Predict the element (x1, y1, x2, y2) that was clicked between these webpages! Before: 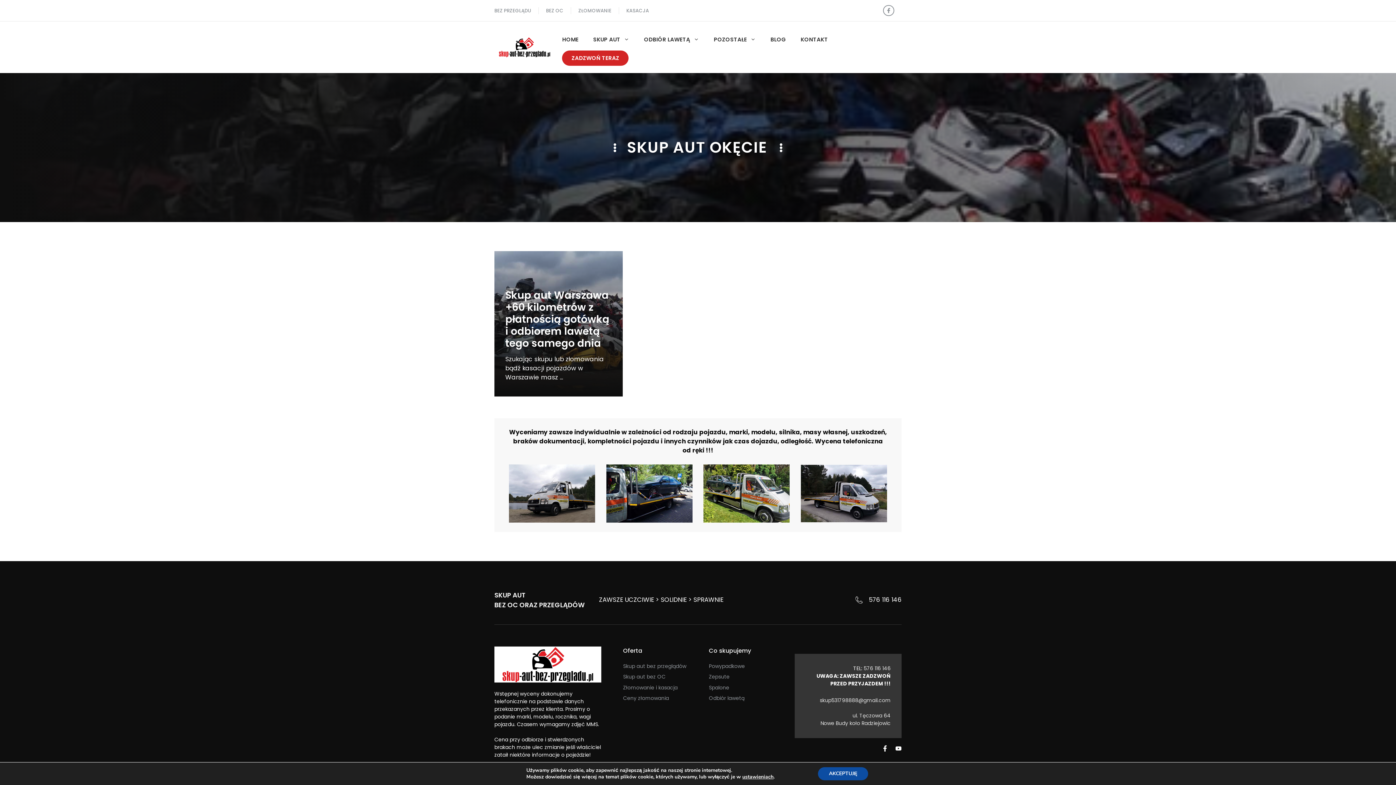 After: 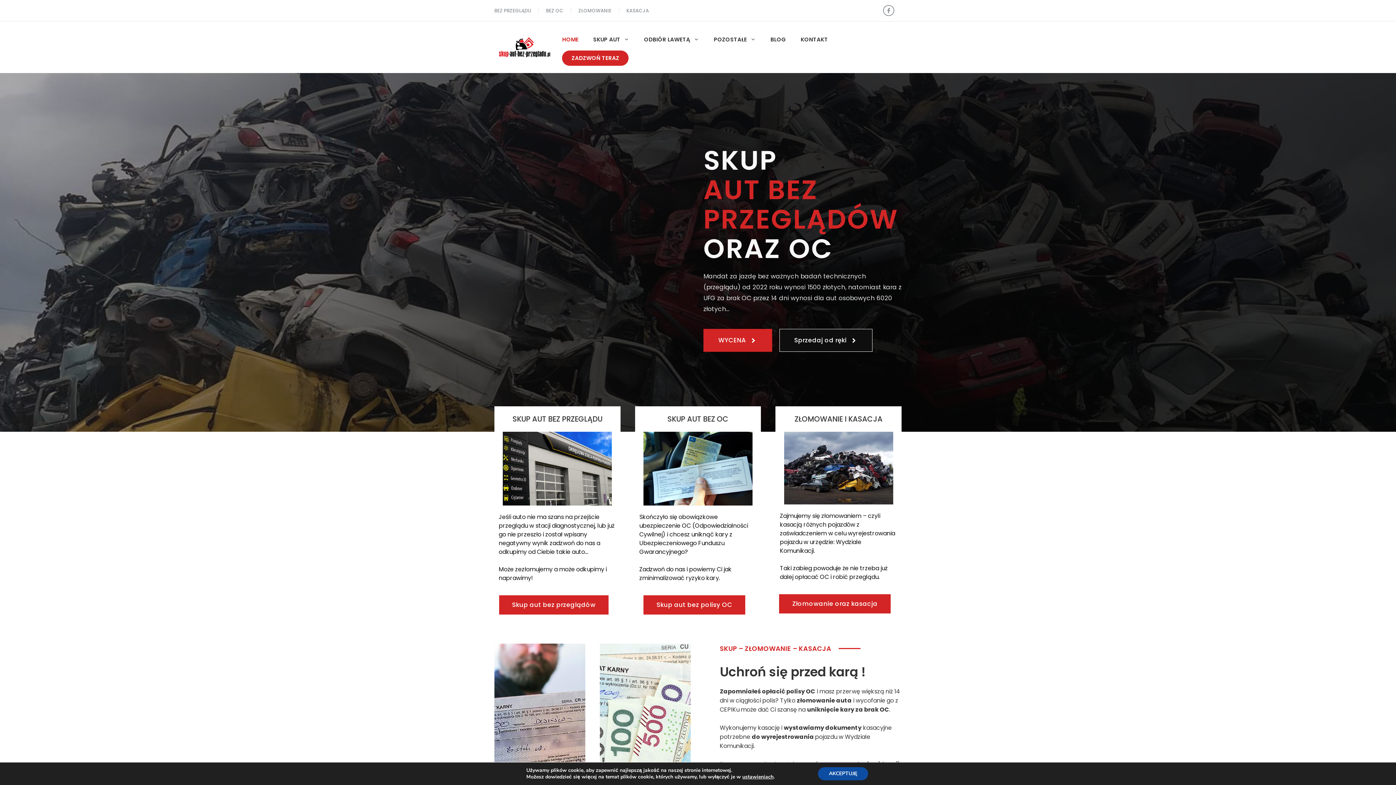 Action: label: HOME bbox: (555, 28, 585, 50)